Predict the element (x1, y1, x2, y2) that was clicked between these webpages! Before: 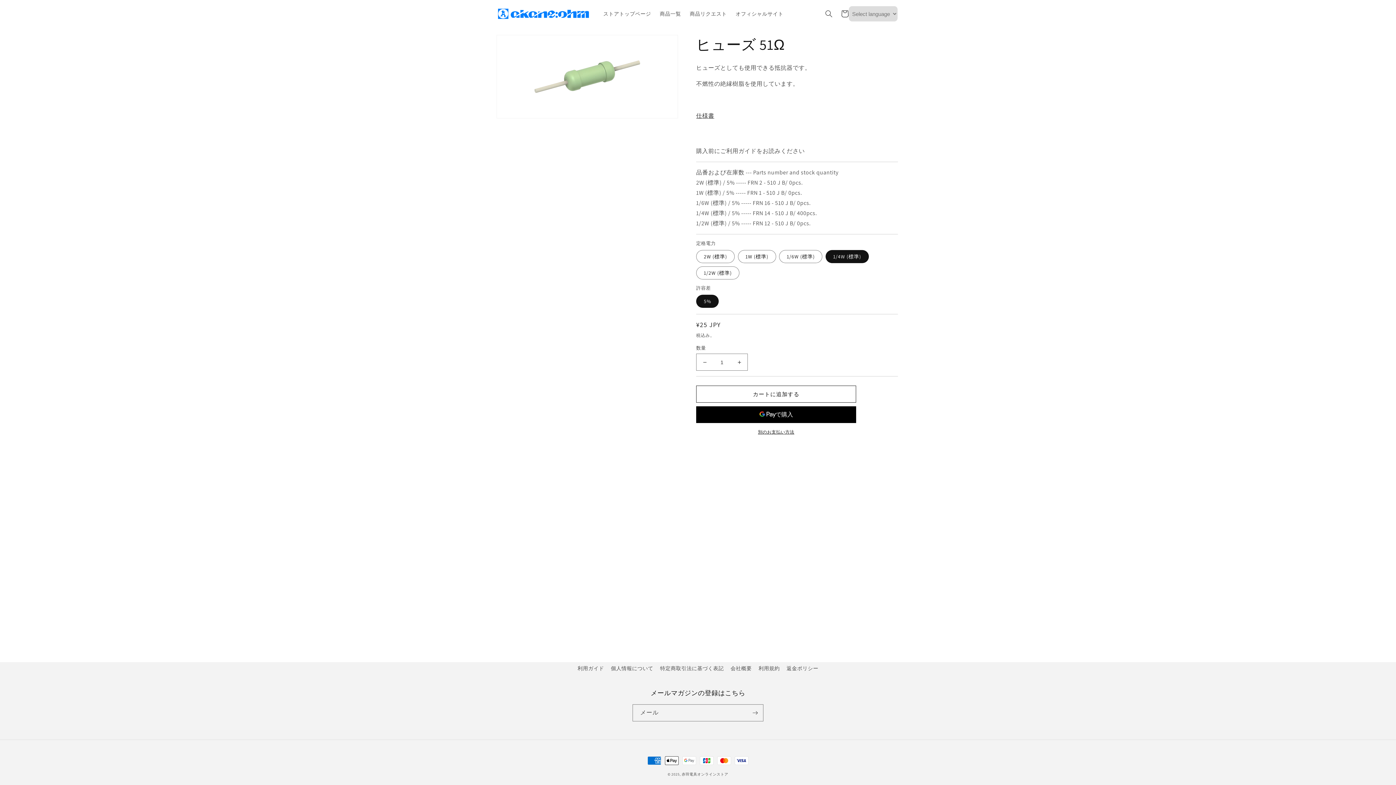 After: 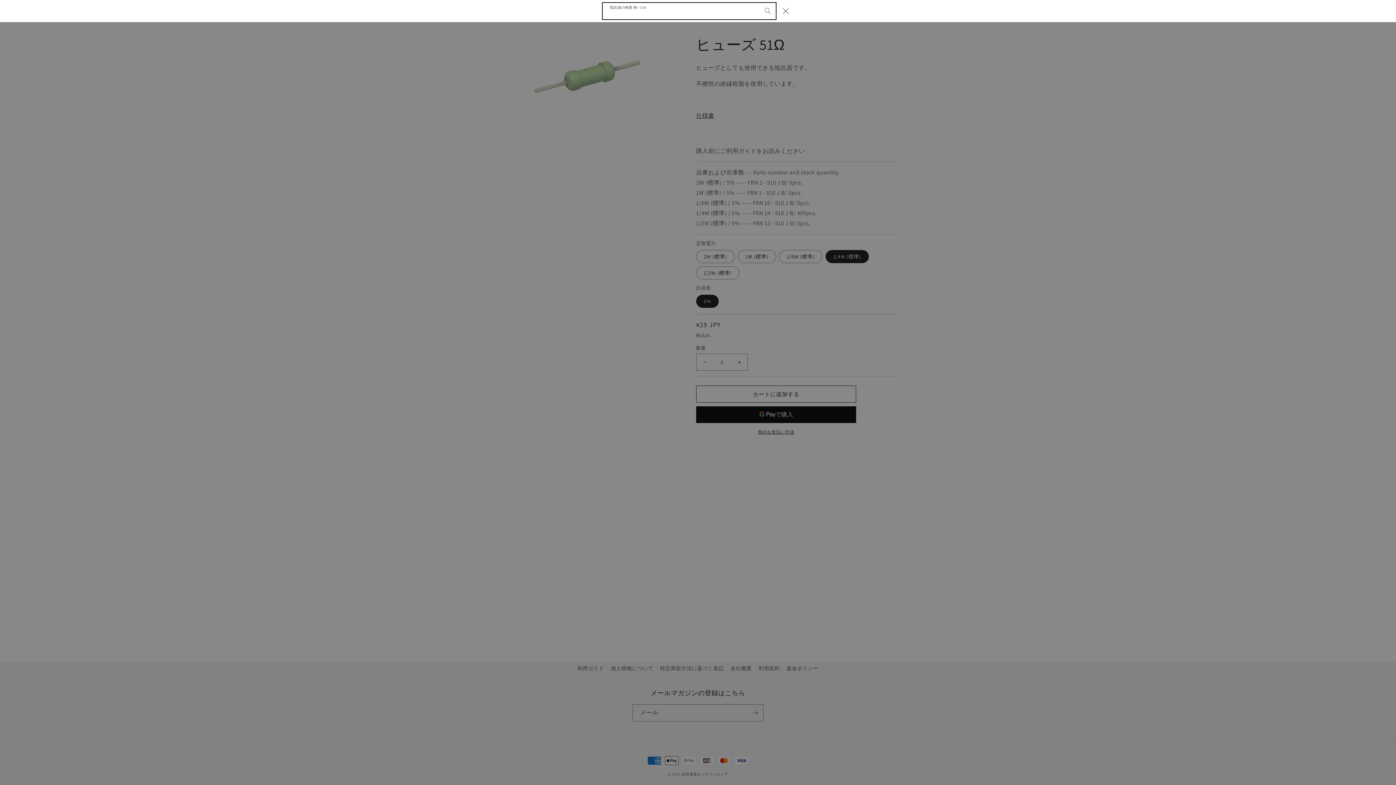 Action: label: 抵抗値の検索 例 : 5.6k bbox: (821, 5, 837, 21)